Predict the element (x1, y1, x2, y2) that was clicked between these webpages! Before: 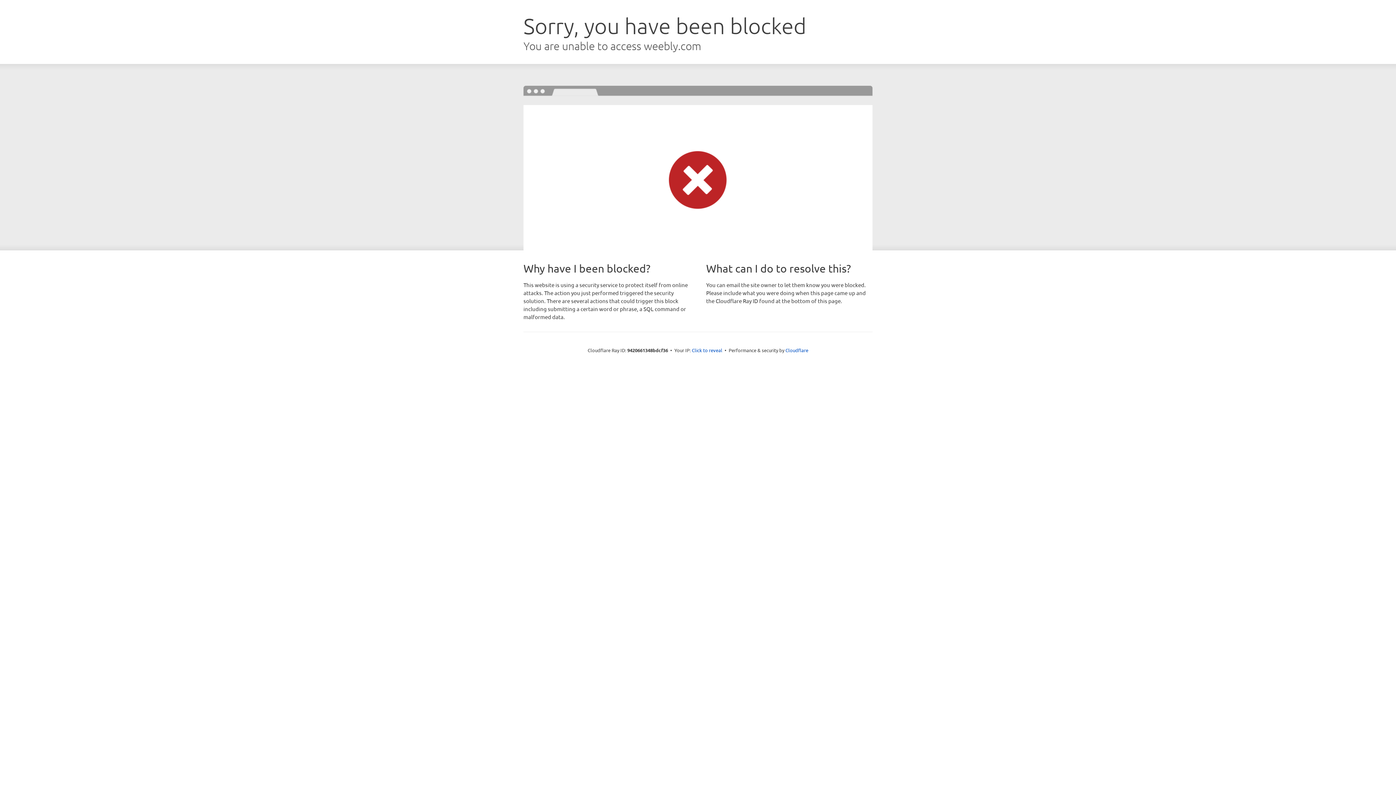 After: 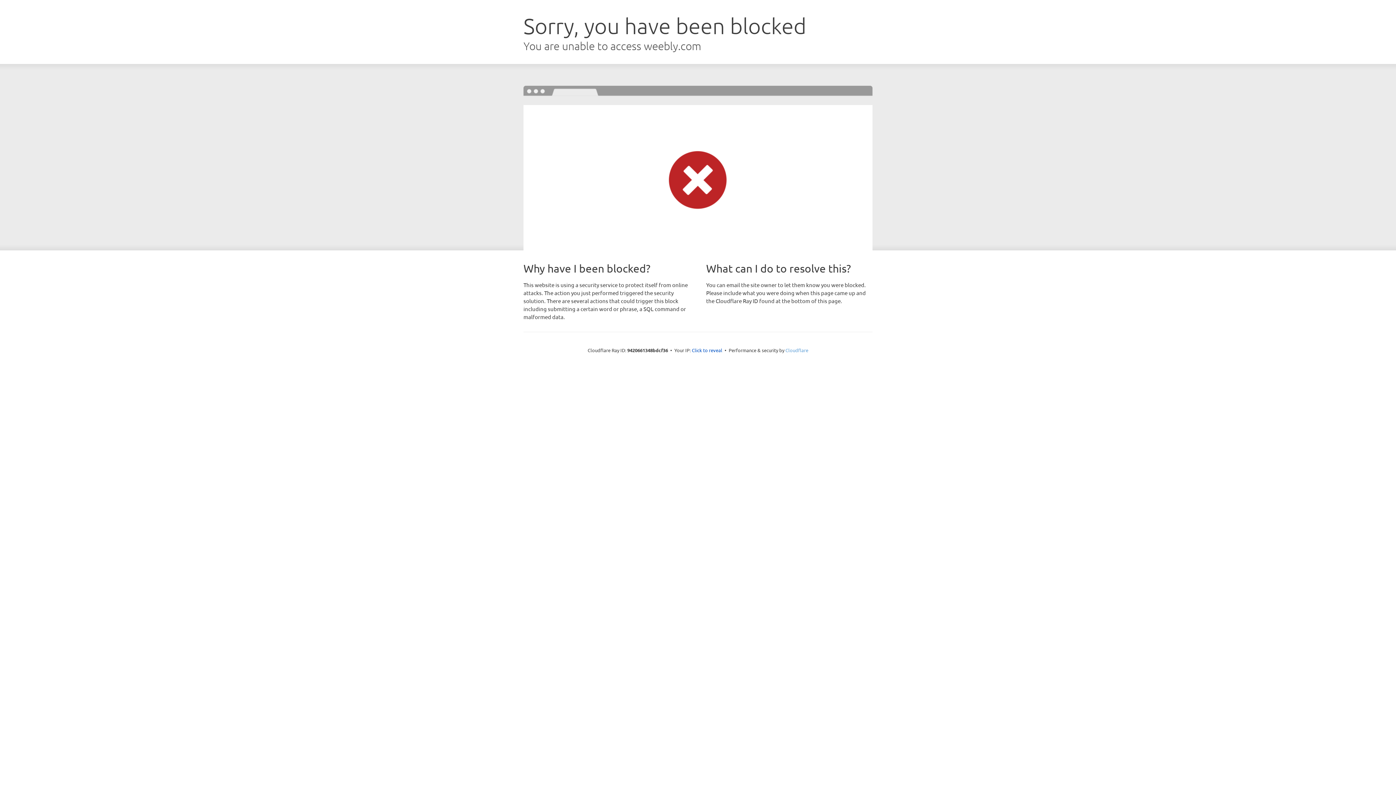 Action: bbox: (785, 347, 808, 353) label: Cloudflare